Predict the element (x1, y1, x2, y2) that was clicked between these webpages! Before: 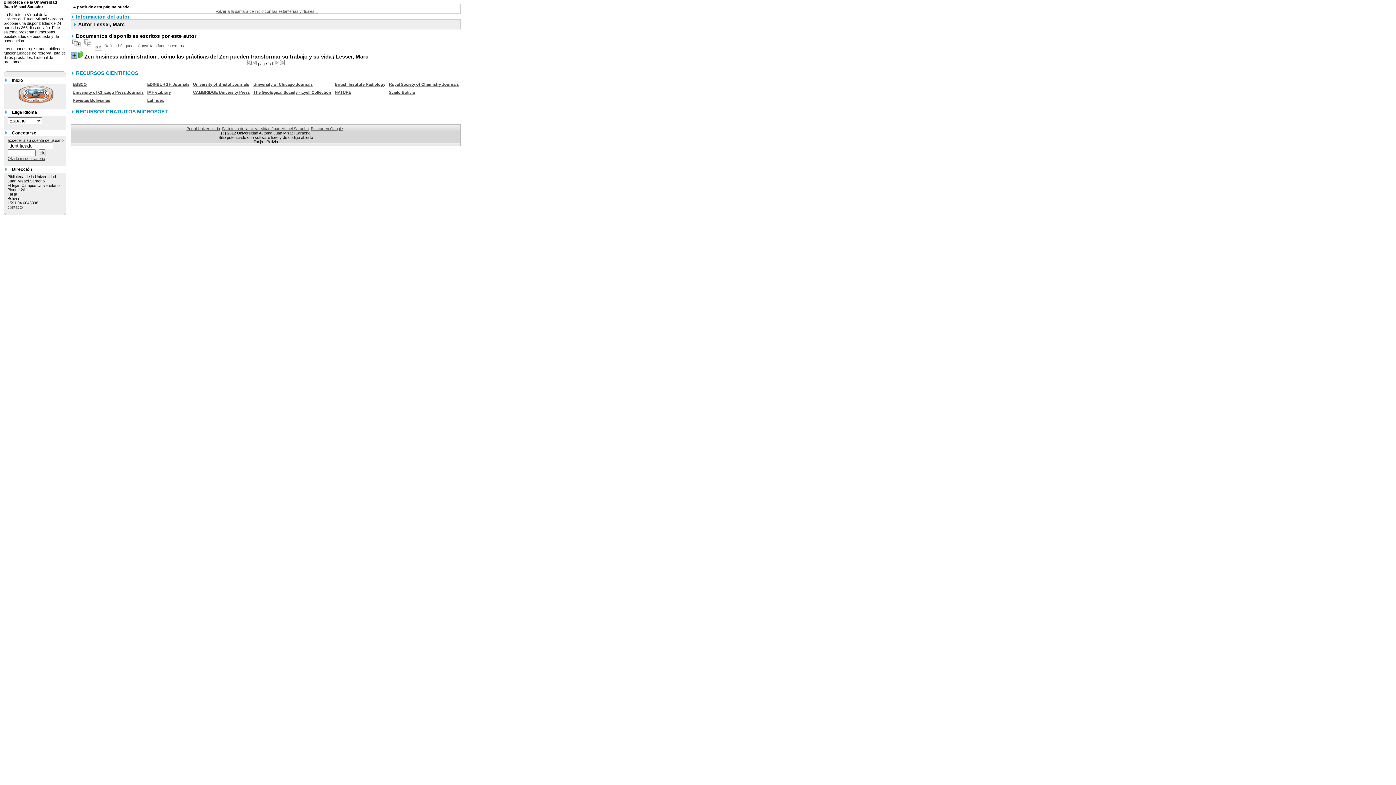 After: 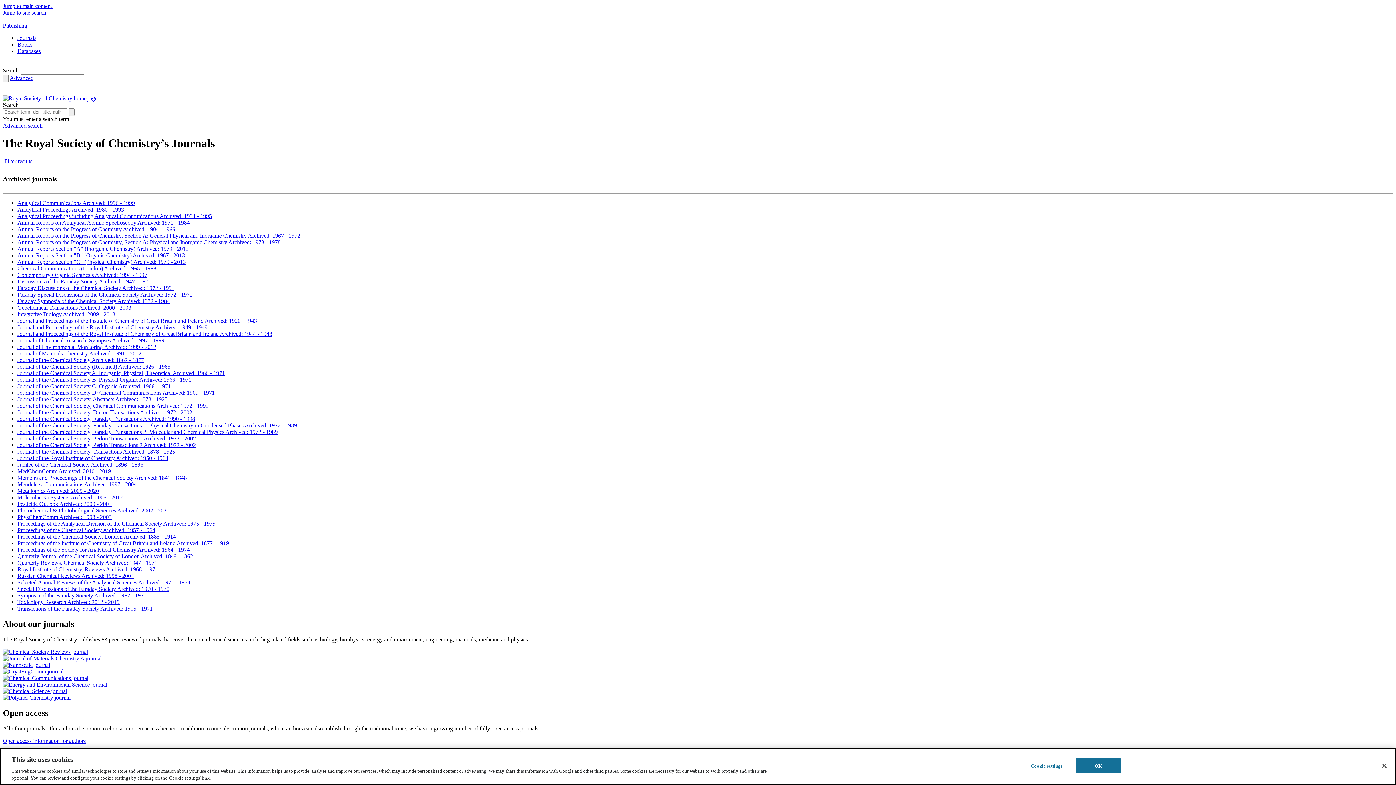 Action: label: Royal Society of Chemistry Journals bbox: (389, 82, 458, 86)